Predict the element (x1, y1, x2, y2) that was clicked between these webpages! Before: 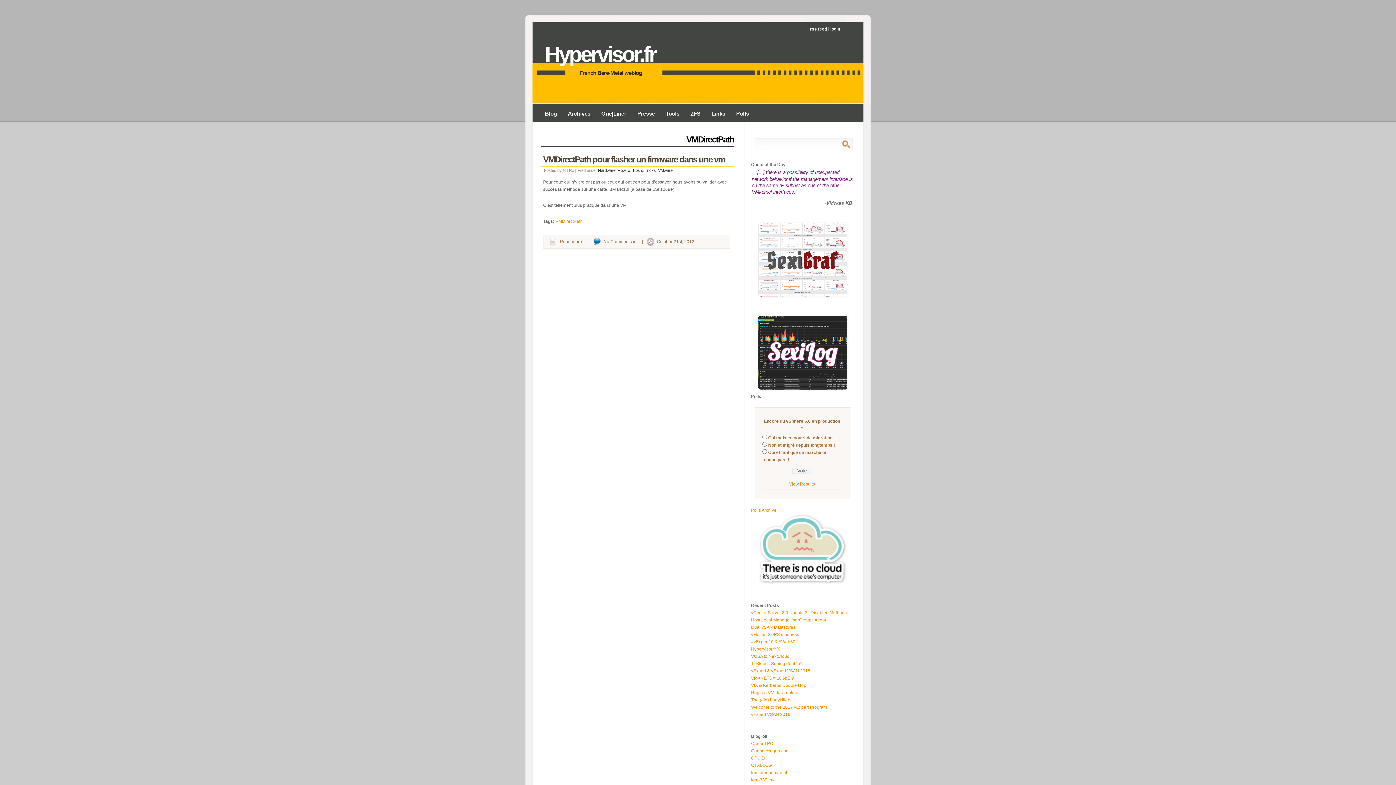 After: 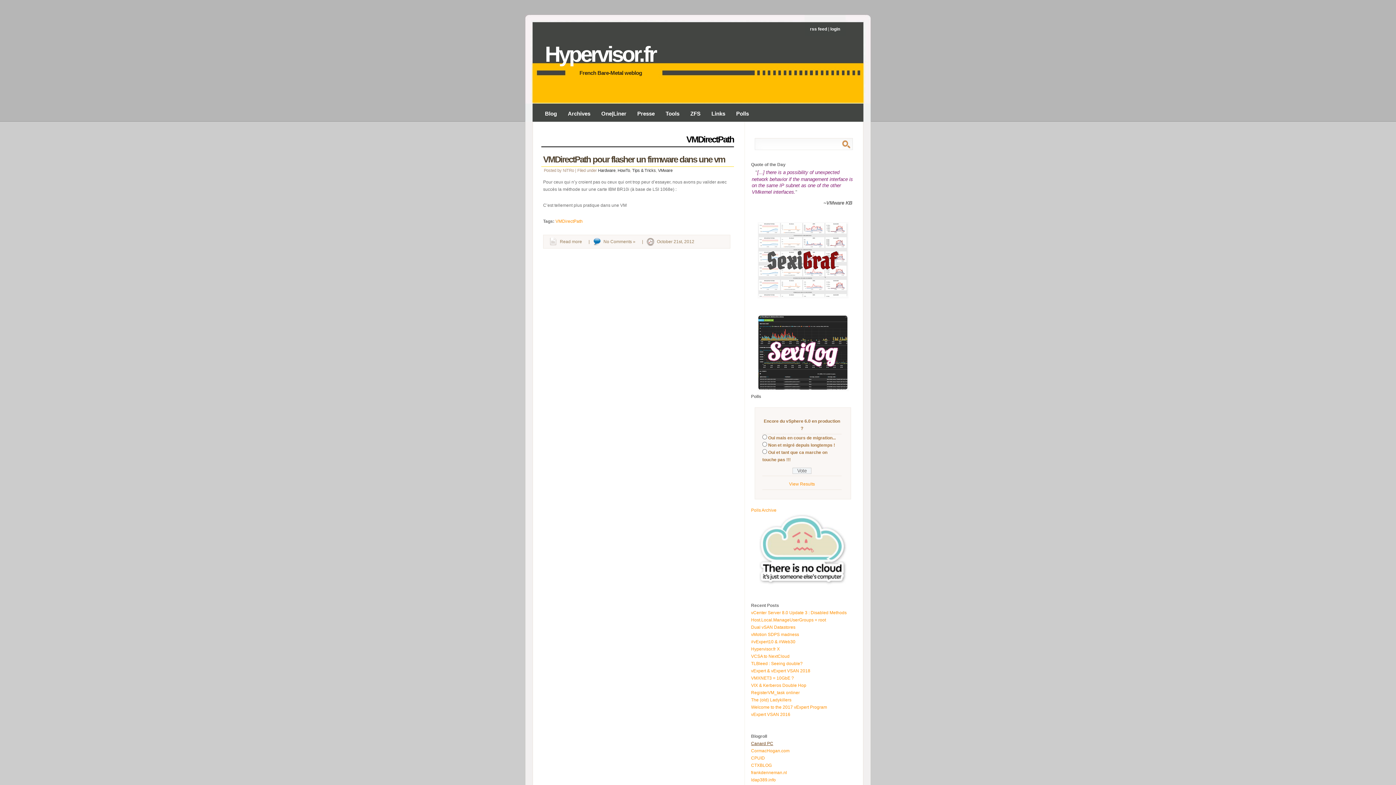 Action: label: Canard PC bbox: (751, 741, 773, 746)